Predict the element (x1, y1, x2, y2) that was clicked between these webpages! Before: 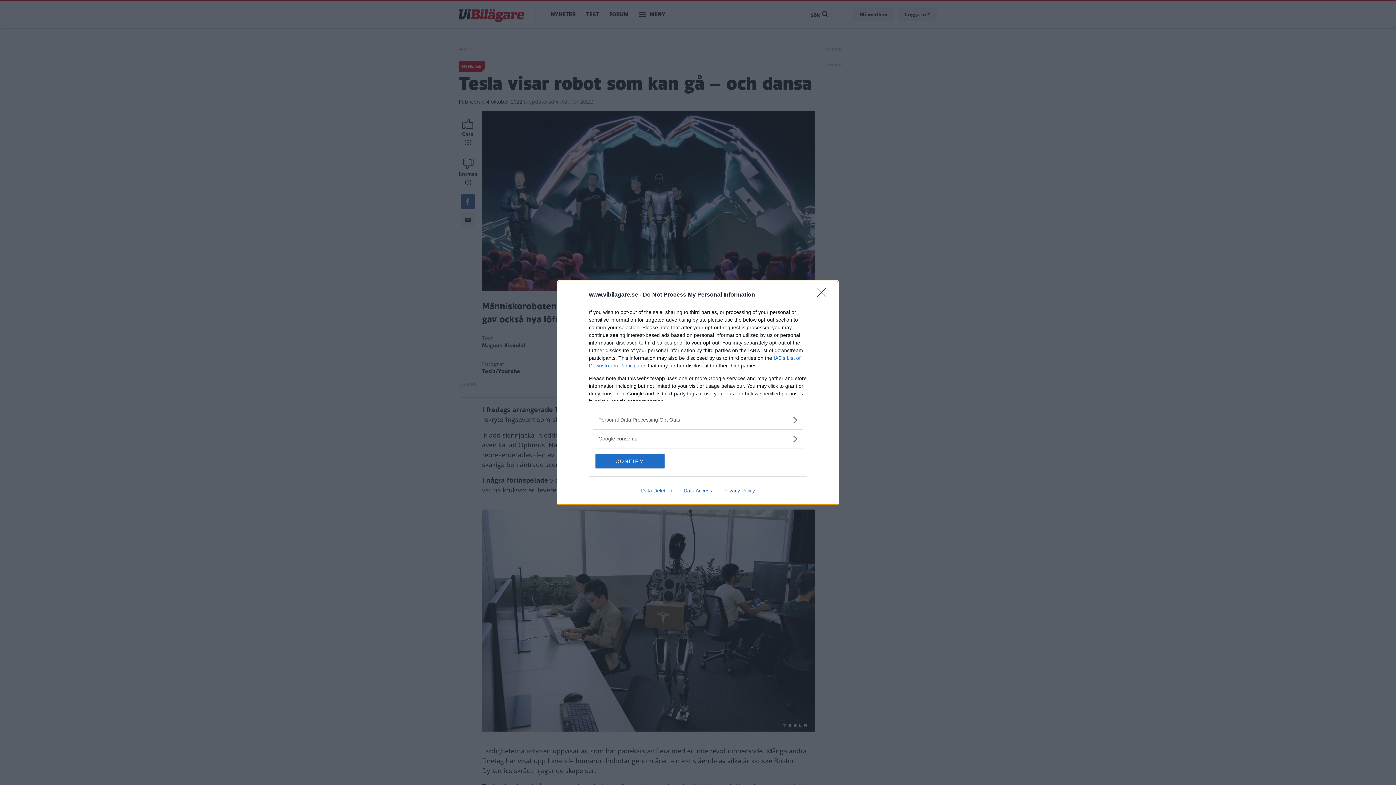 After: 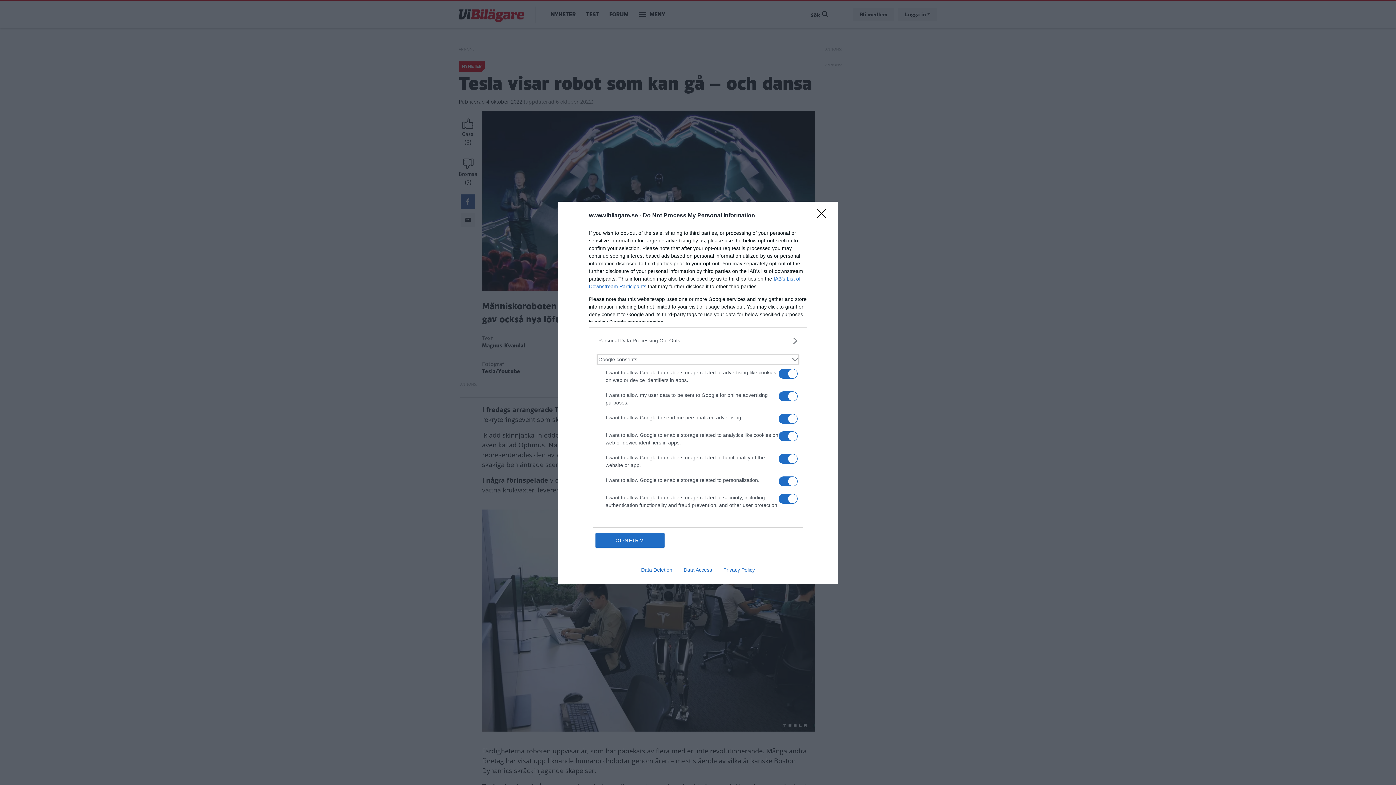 Action: label: Google consents bbox: (598, 435, 797, 442)